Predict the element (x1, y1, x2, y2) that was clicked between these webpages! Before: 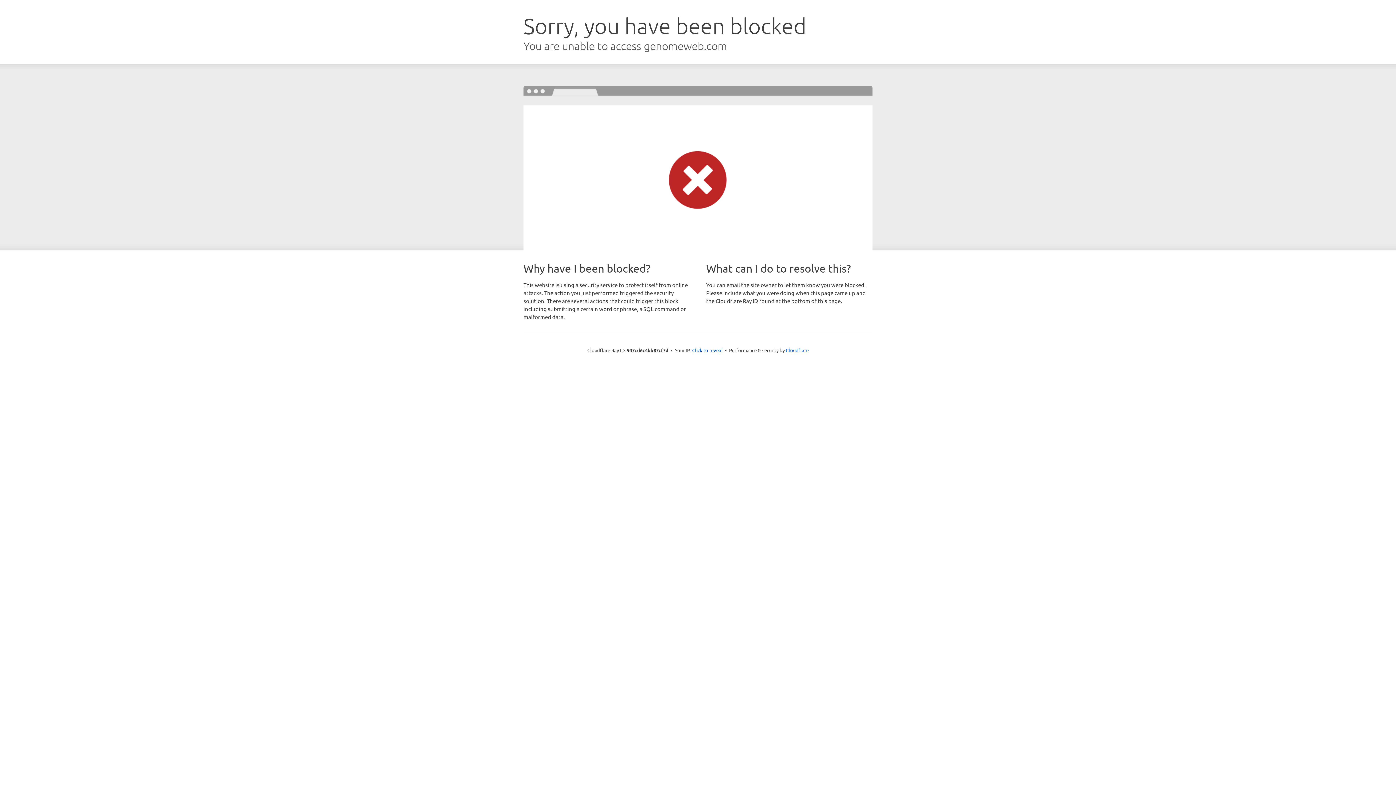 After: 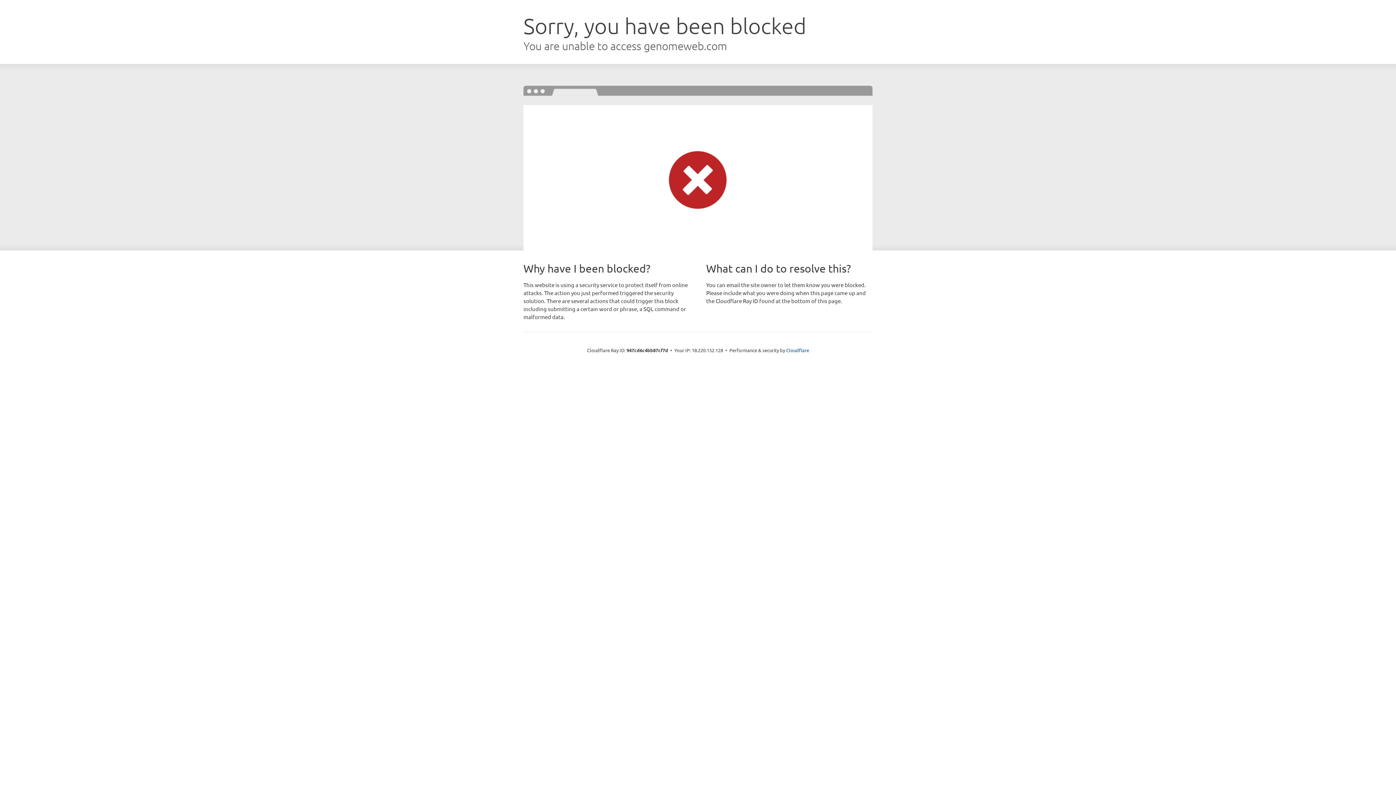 Action: label: Click to reveal bbox: (692, 346, 722, 353)